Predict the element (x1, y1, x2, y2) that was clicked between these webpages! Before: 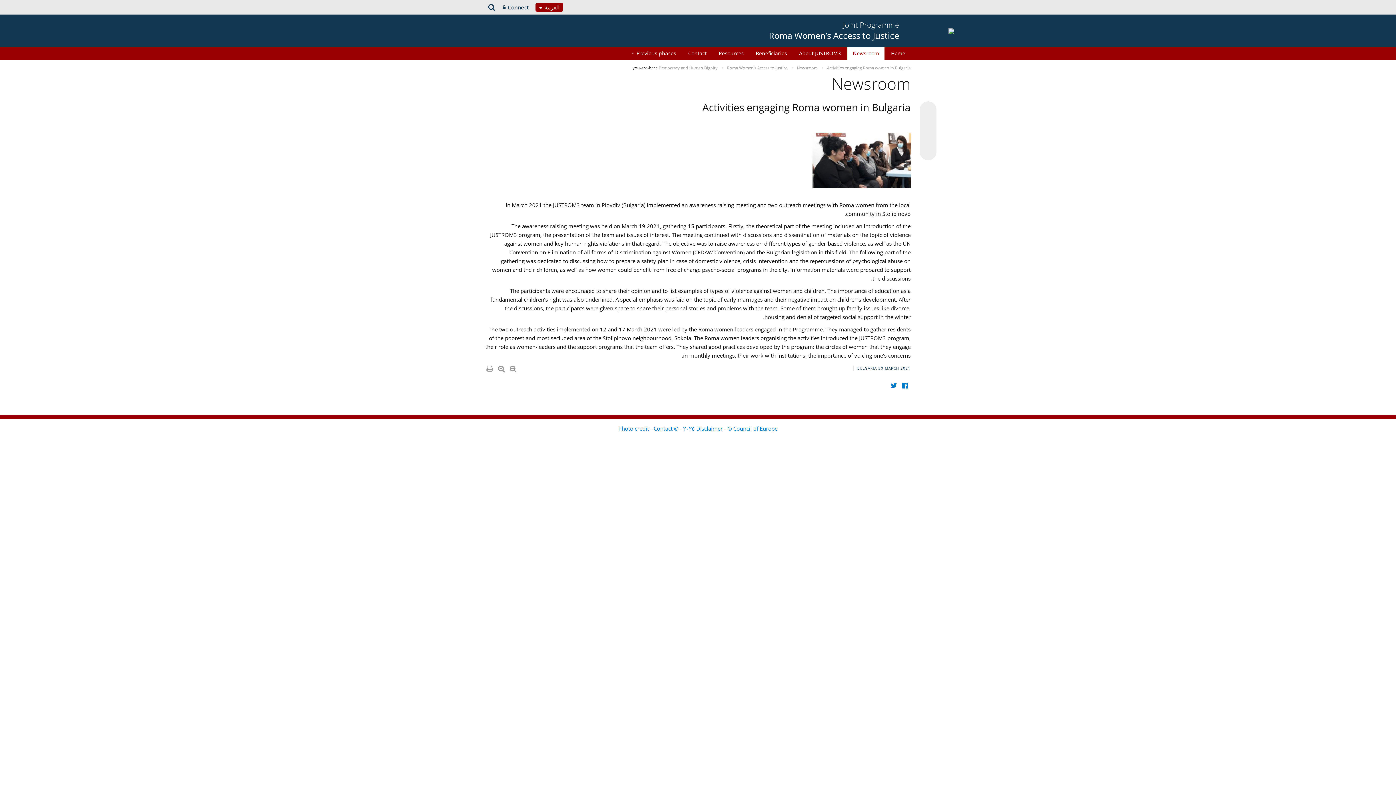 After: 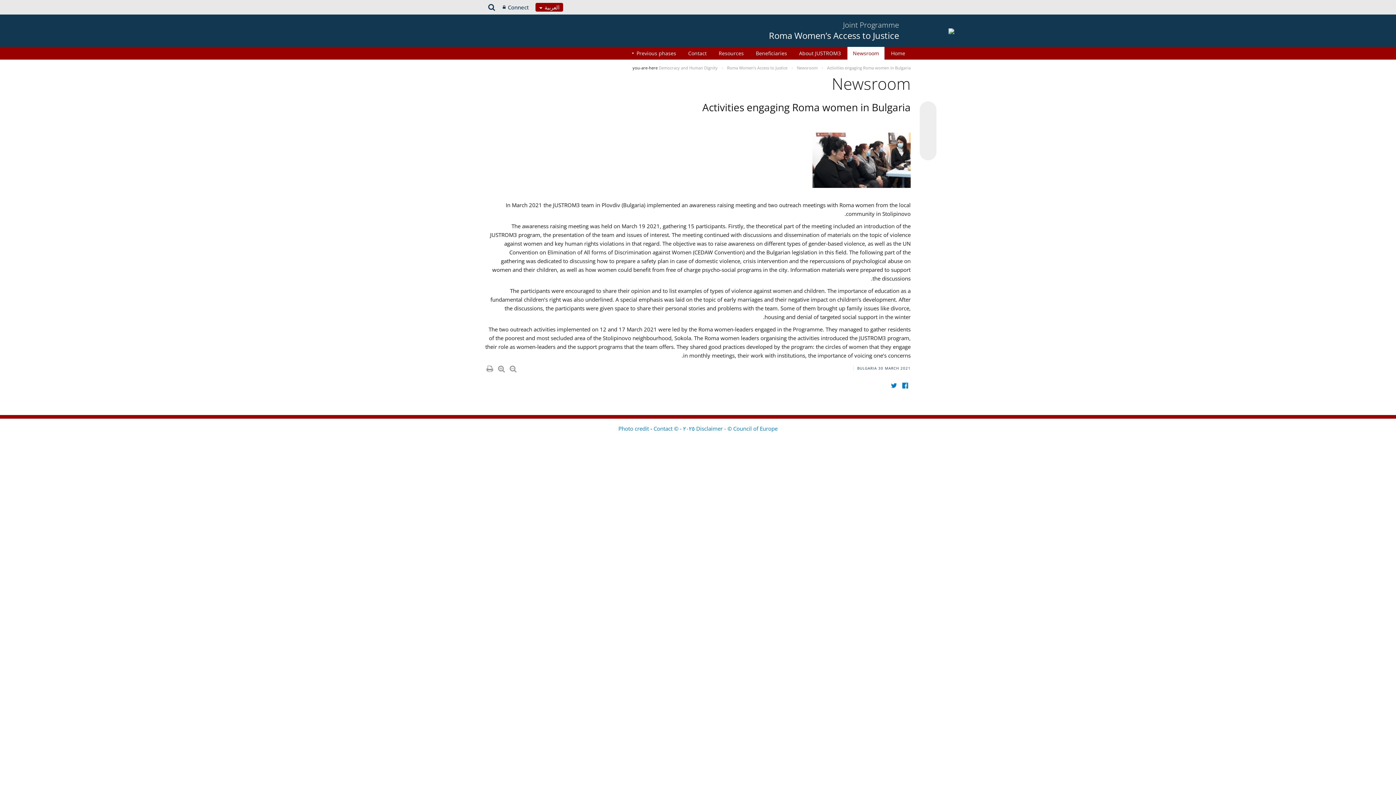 Action: bbox: (922, 118, 933, 129)